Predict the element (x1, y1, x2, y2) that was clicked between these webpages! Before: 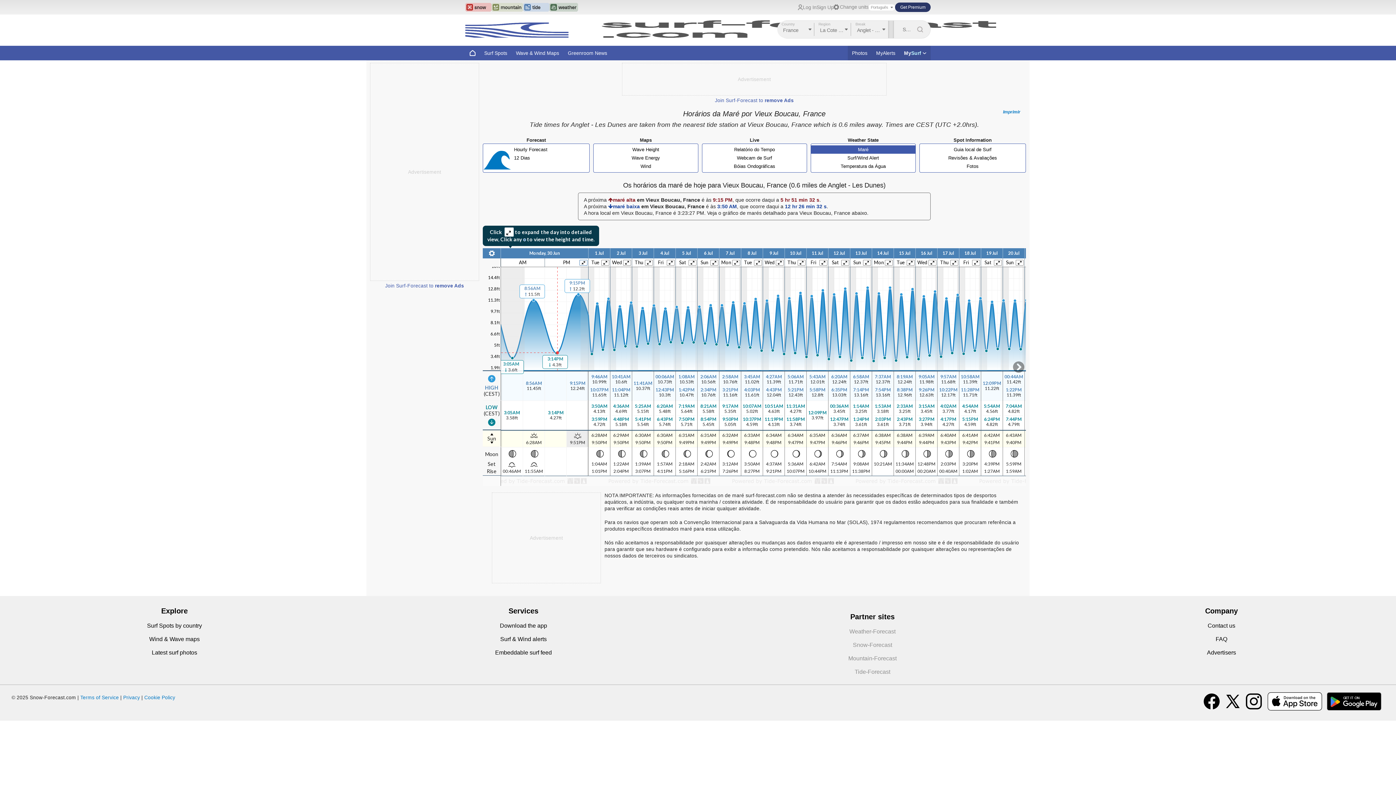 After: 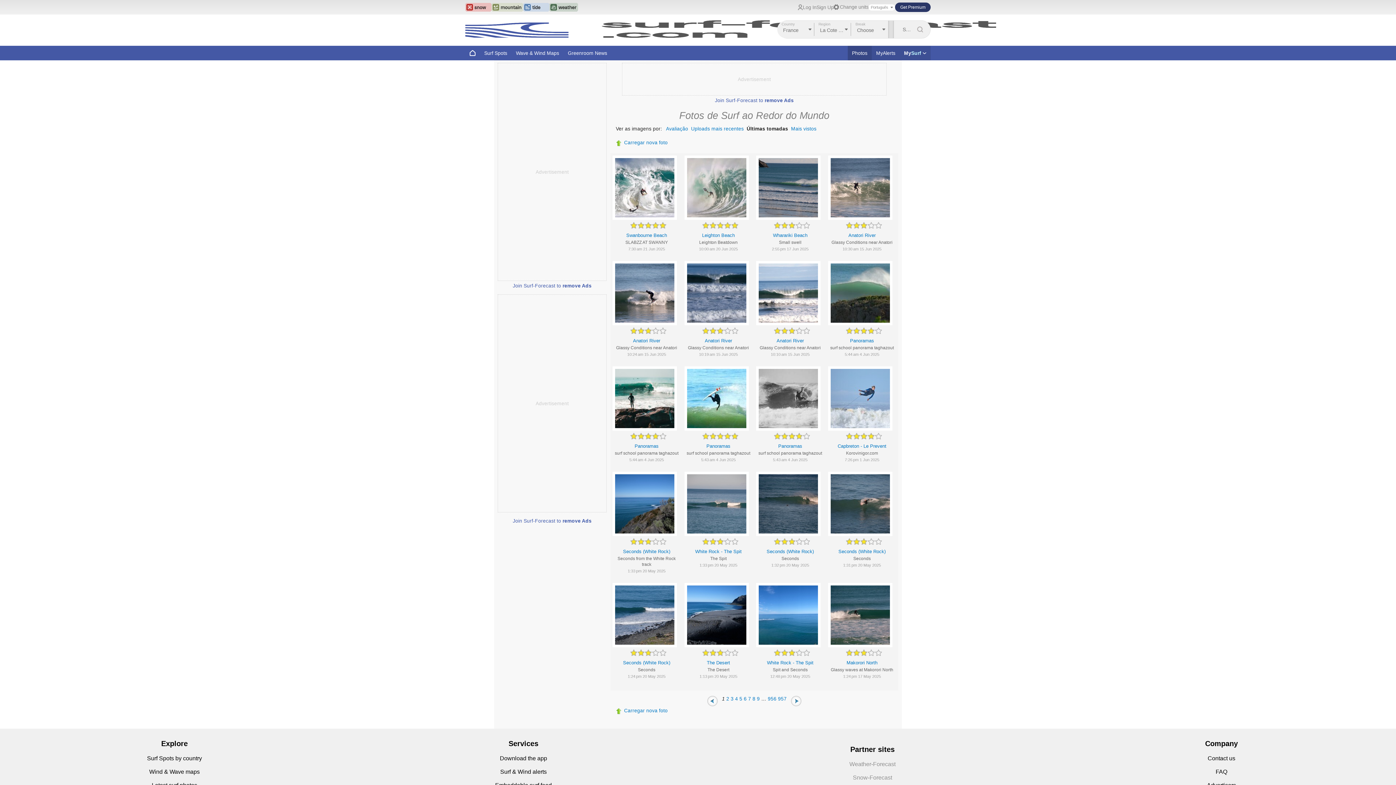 Action: bbox: (151, 649, 197, 655) label: Latest surf photos